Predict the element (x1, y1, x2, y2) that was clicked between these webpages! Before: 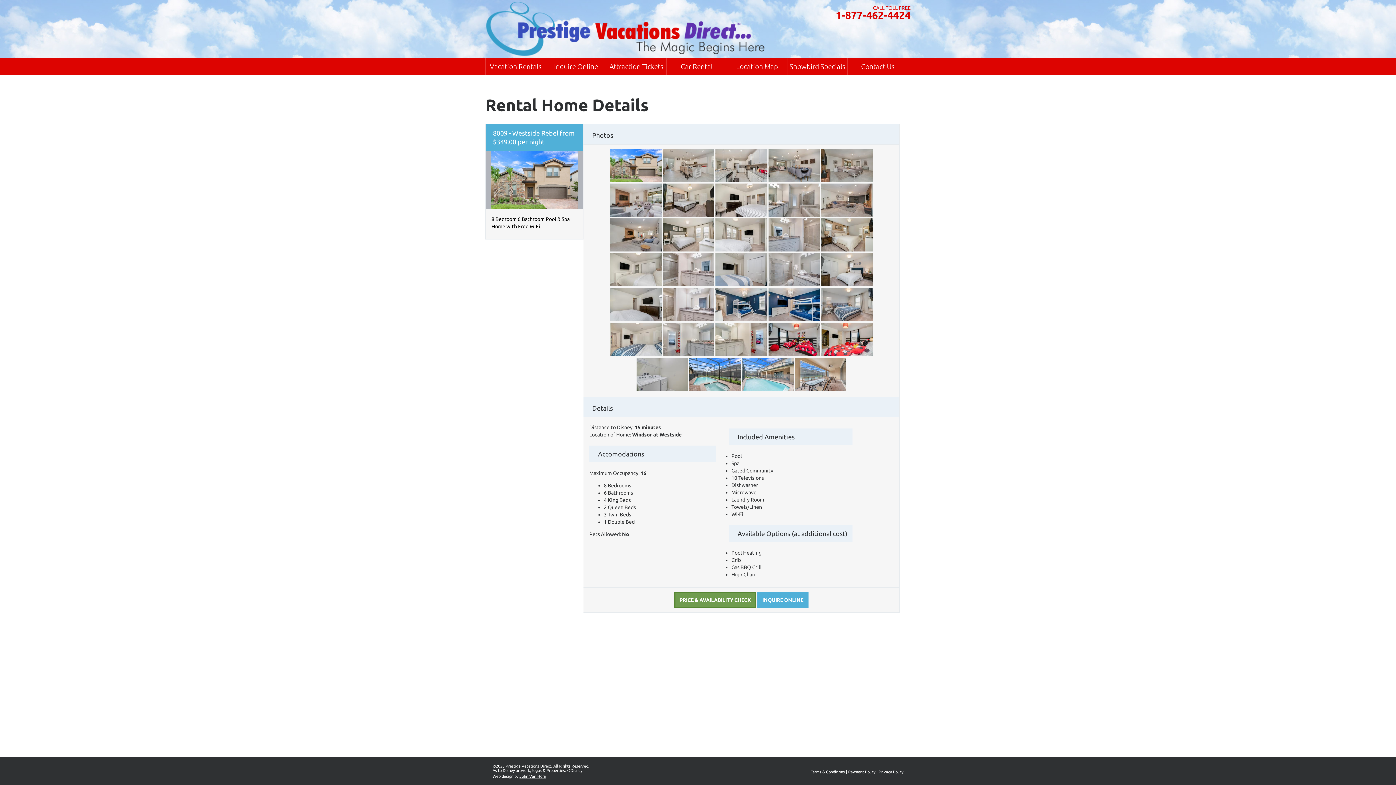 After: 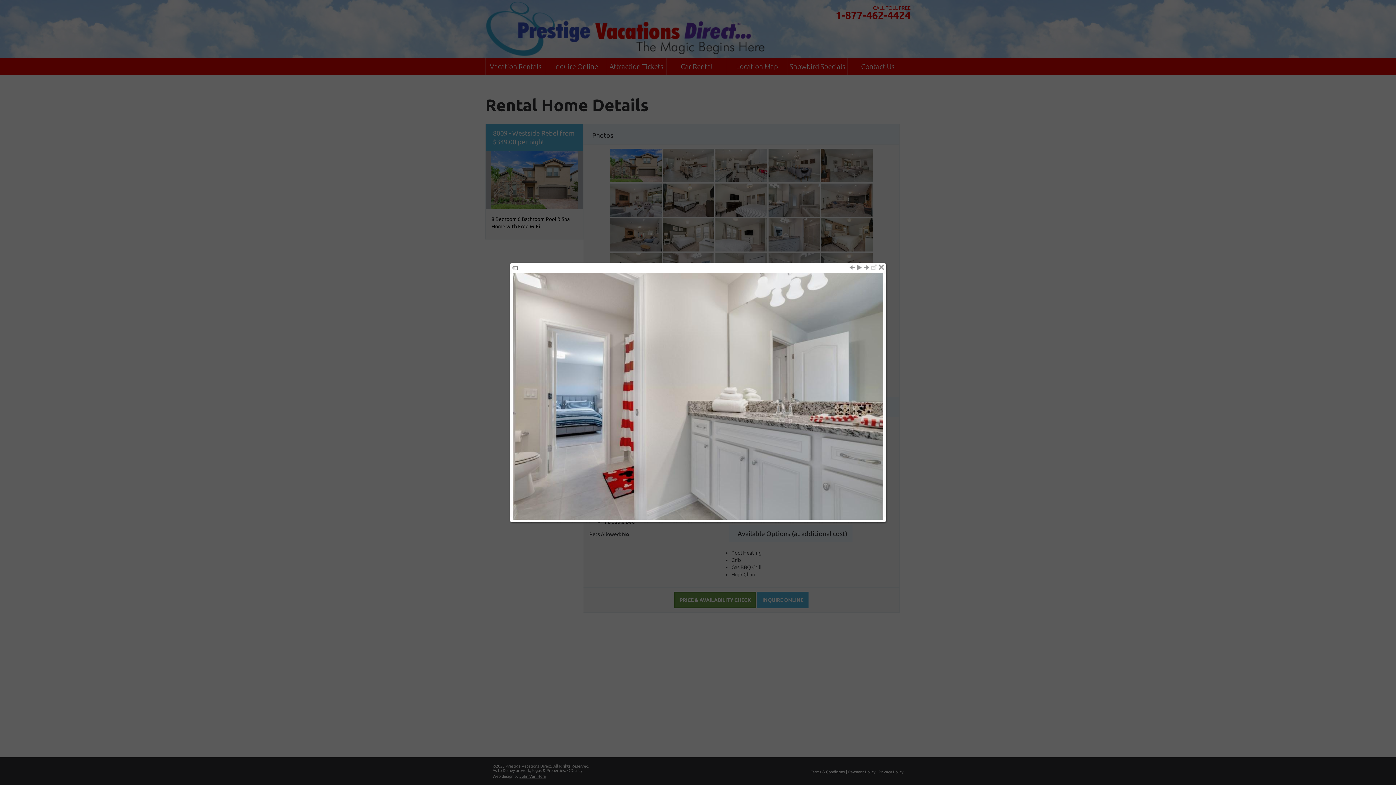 Action: bbox: (662, 351, 714, 357)